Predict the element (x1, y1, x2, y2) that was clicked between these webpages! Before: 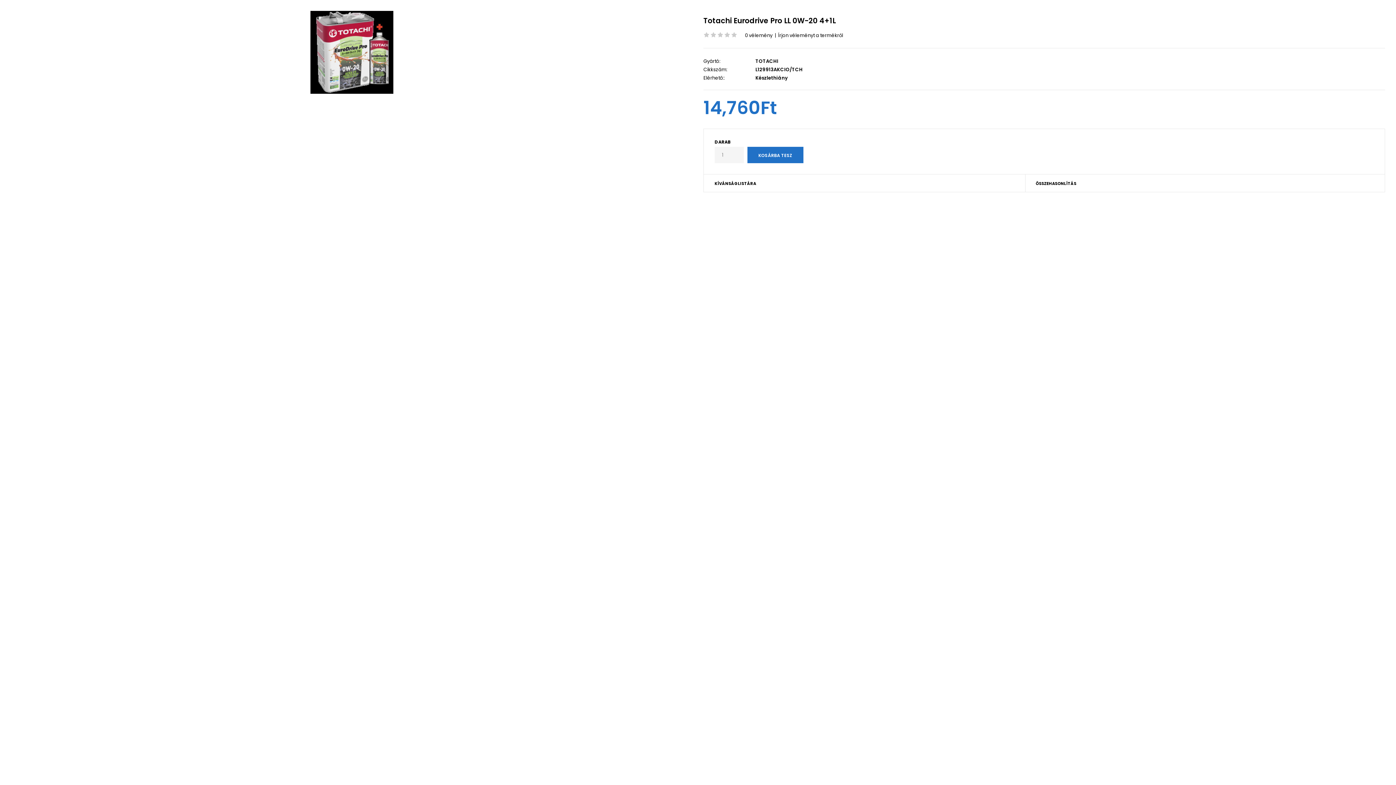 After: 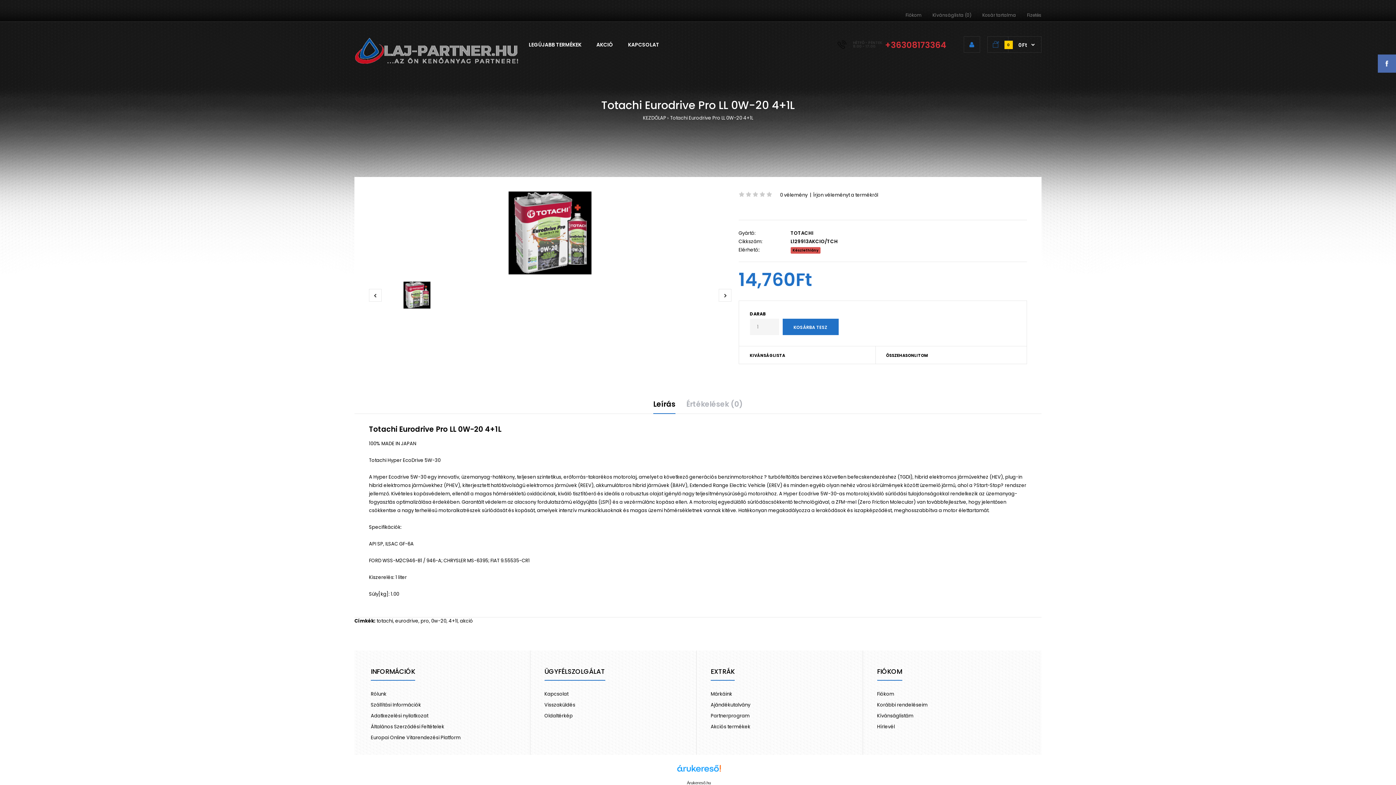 Action: bbox: (703, 15, 836, 25) label: Totachi Eurodrive Pro LL 0W-20 4+1L